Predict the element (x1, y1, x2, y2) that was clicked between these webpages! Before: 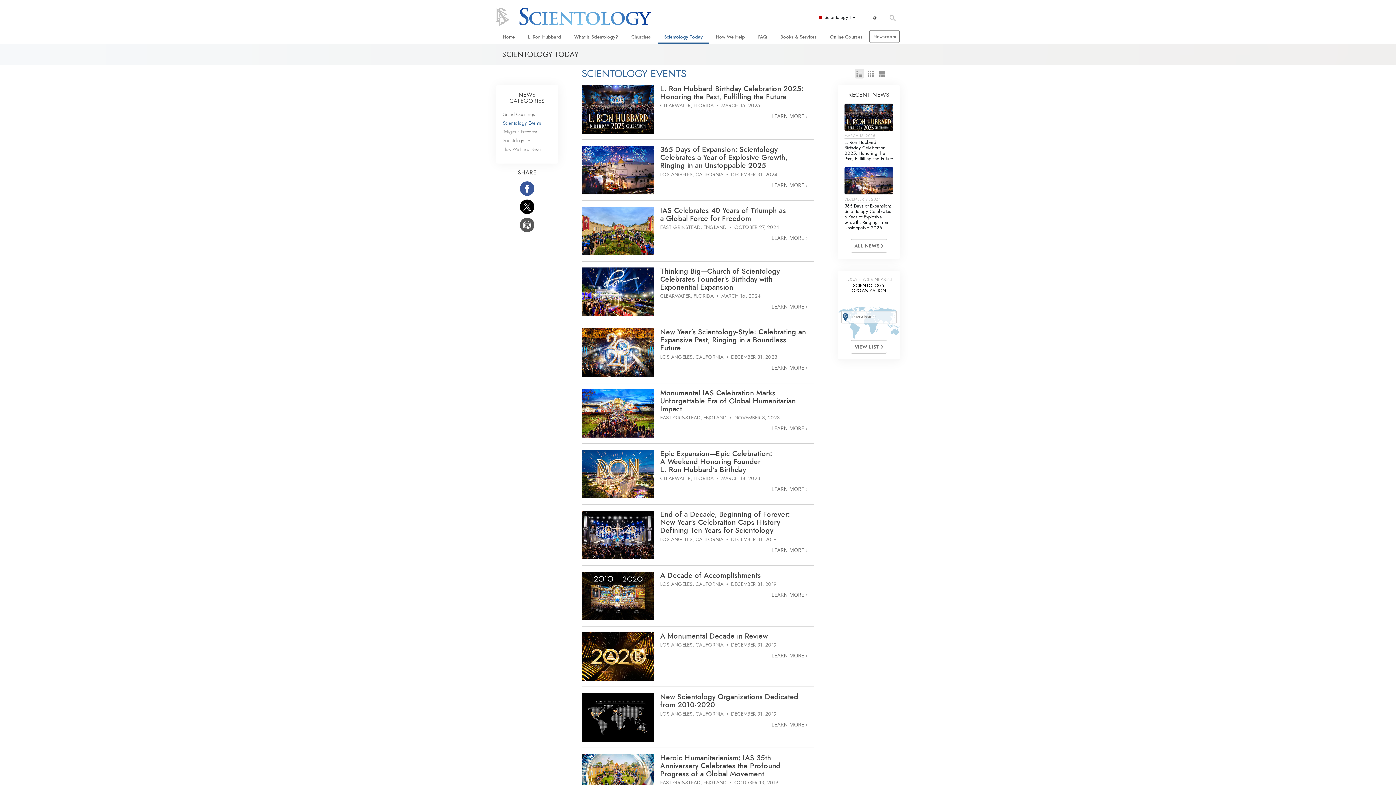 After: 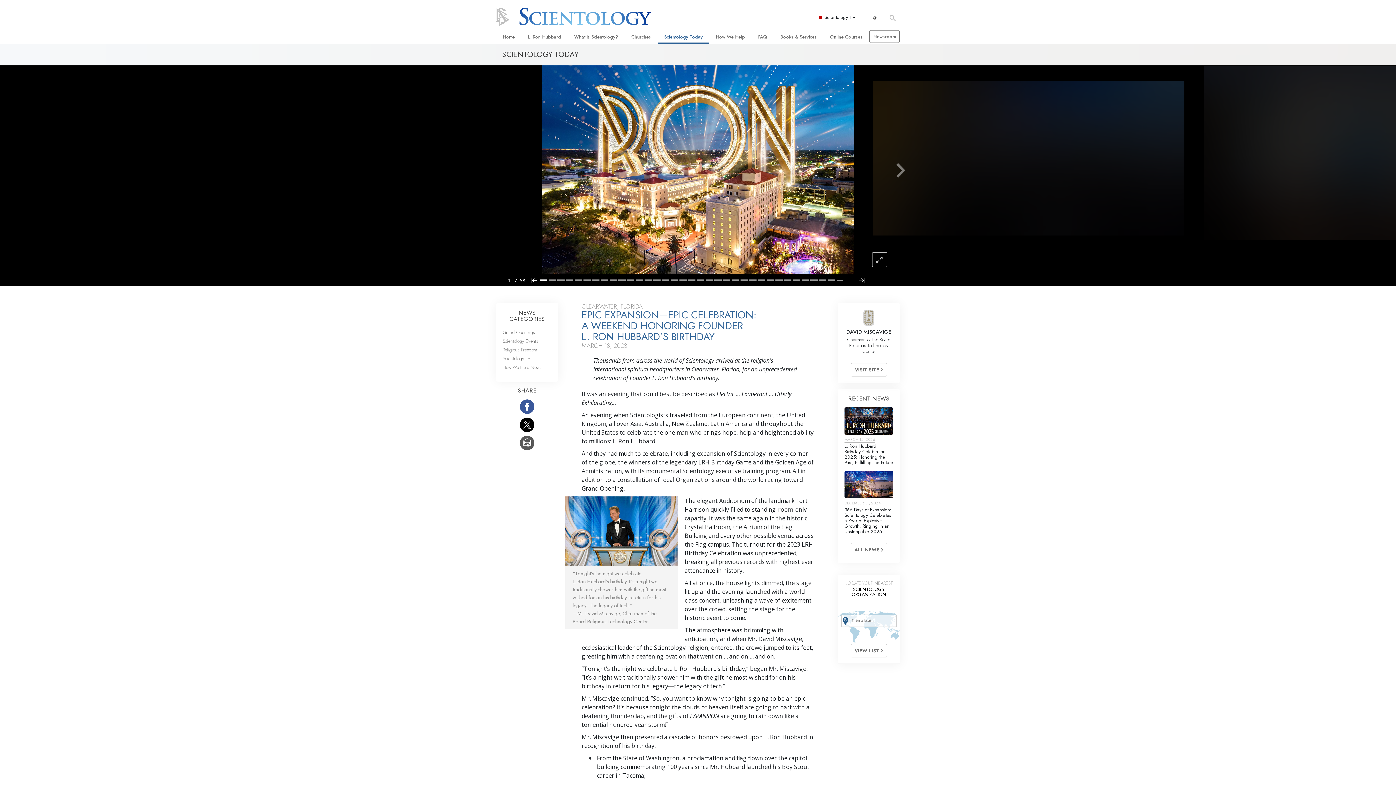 Action: label: Epic Expansion—Epic Celebration: A Weekend Honoring Founder L. Ron Hubbard’s Birthday
CLEARWATER, FLORIDA  •  MARCH 18, 2023 bbox: (660, 450, 808, 482)